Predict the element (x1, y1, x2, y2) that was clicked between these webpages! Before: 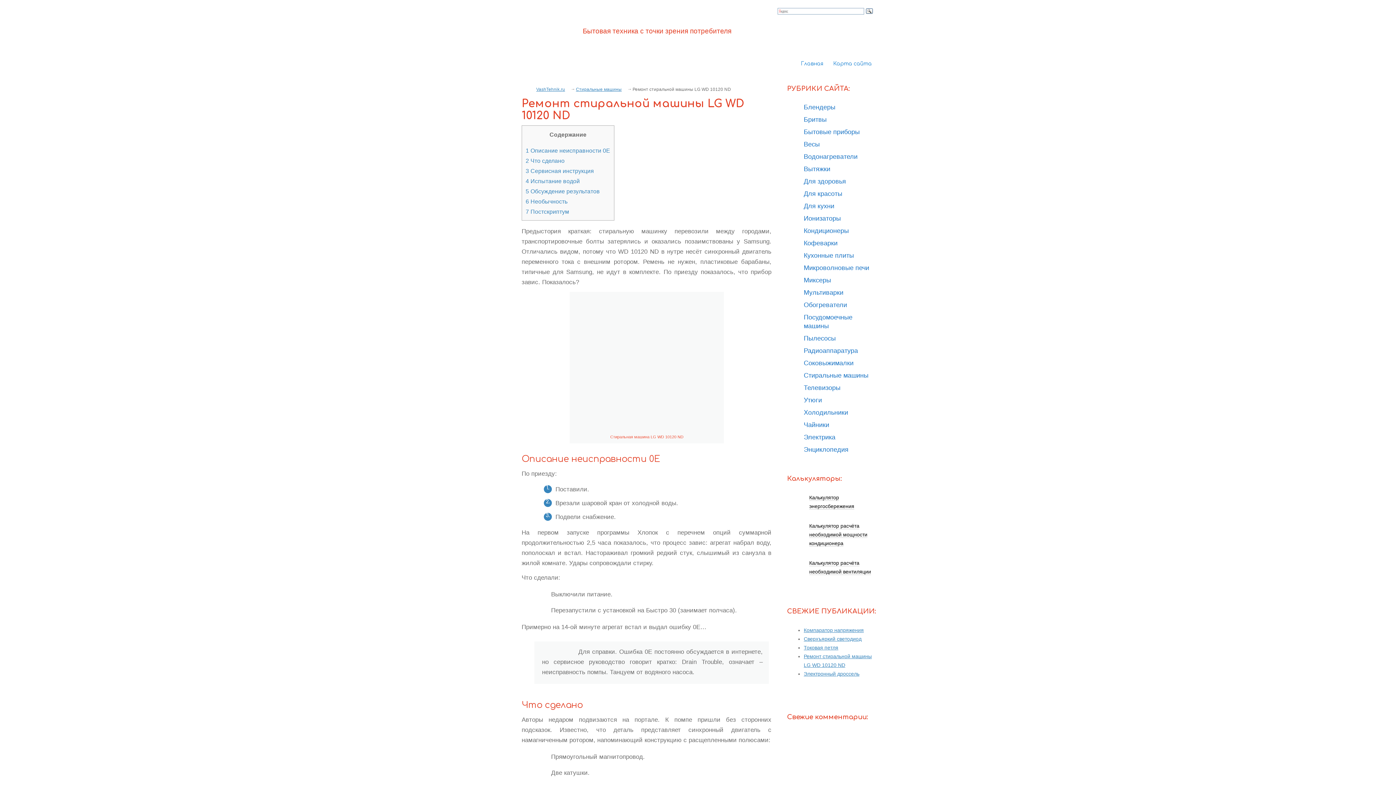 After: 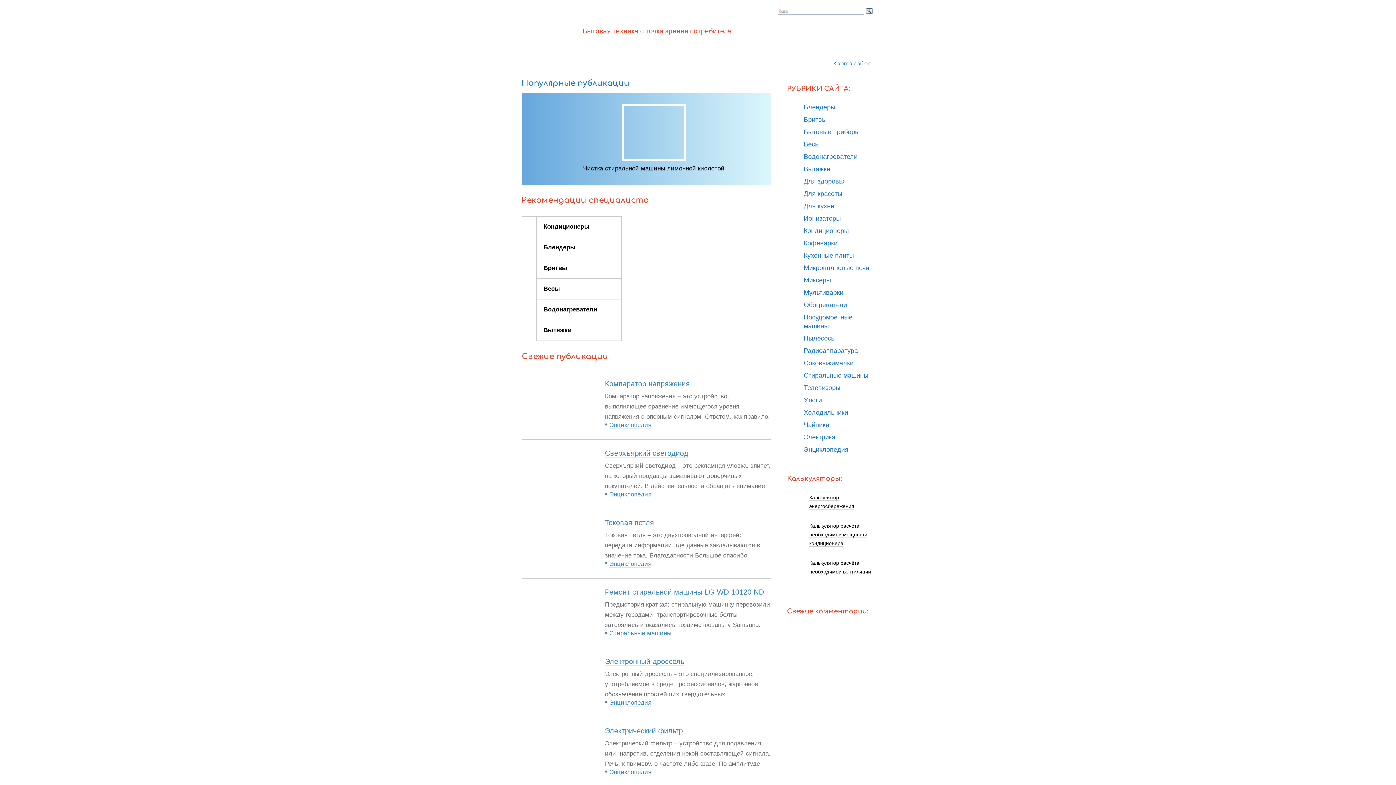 Action: bbox: (582, 20, 731, 35) label: Бытовая техника с точки зрения потребителя